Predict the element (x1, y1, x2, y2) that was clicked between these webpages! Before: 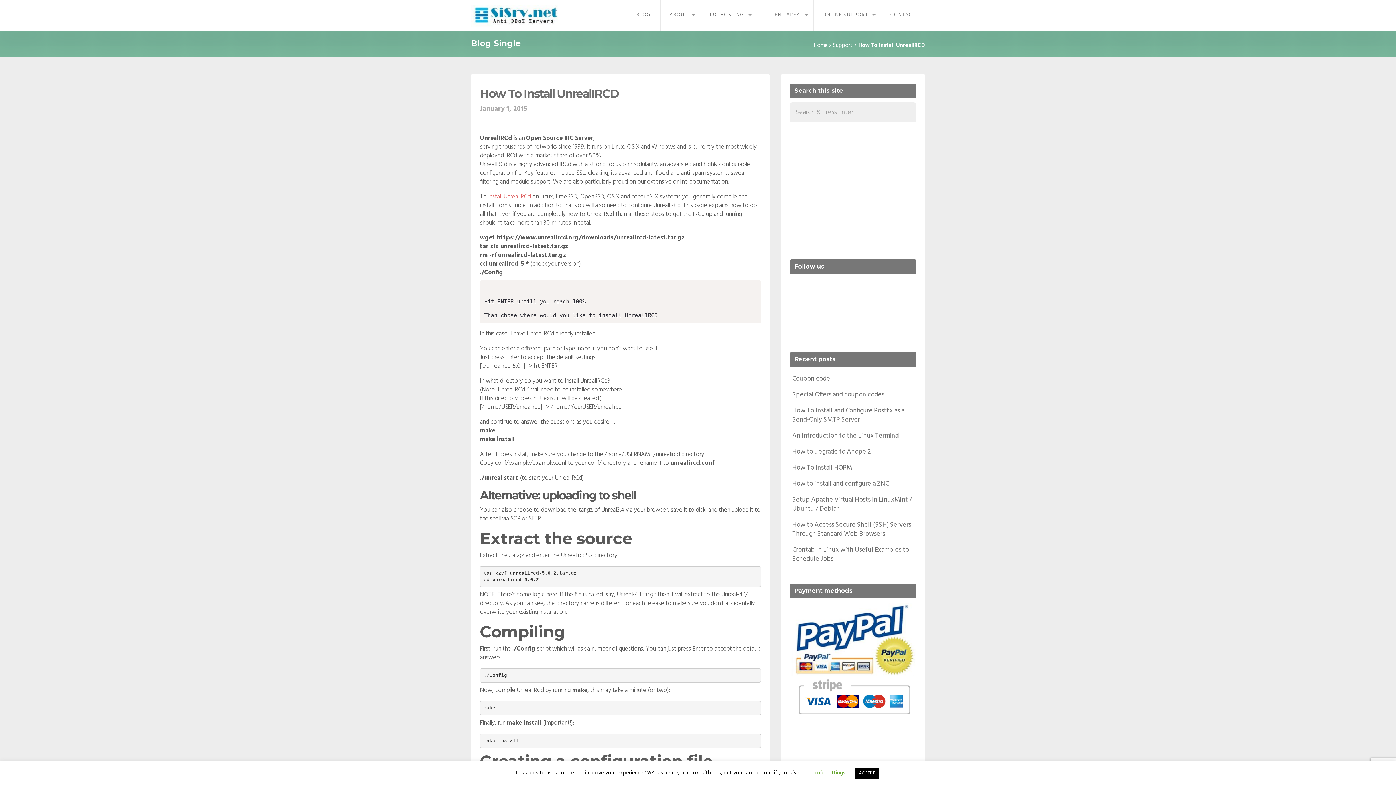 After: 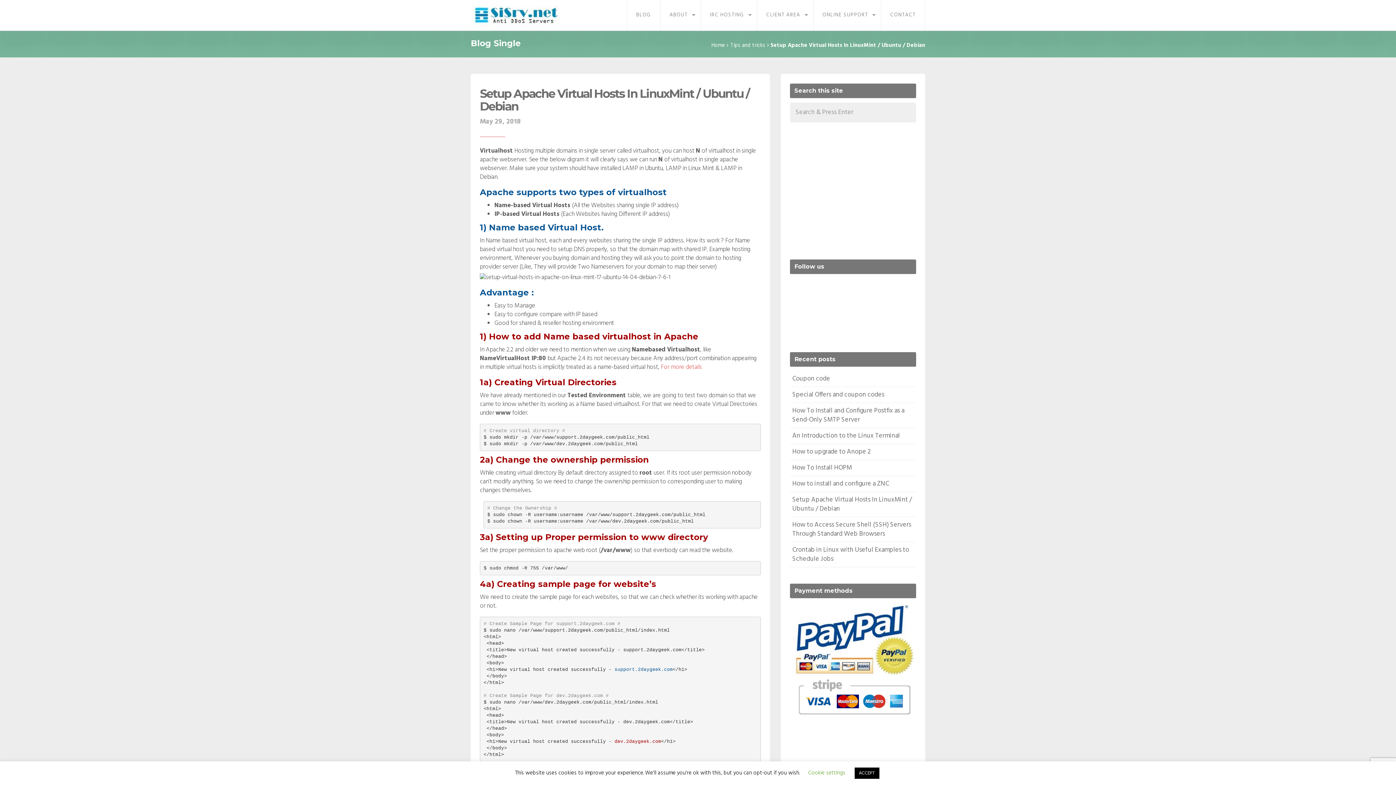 Action: bbox: (790, 492, 916, 517) label: Setup Apache Virtual Hosts In LinuxMint / Ubuntu / Debian